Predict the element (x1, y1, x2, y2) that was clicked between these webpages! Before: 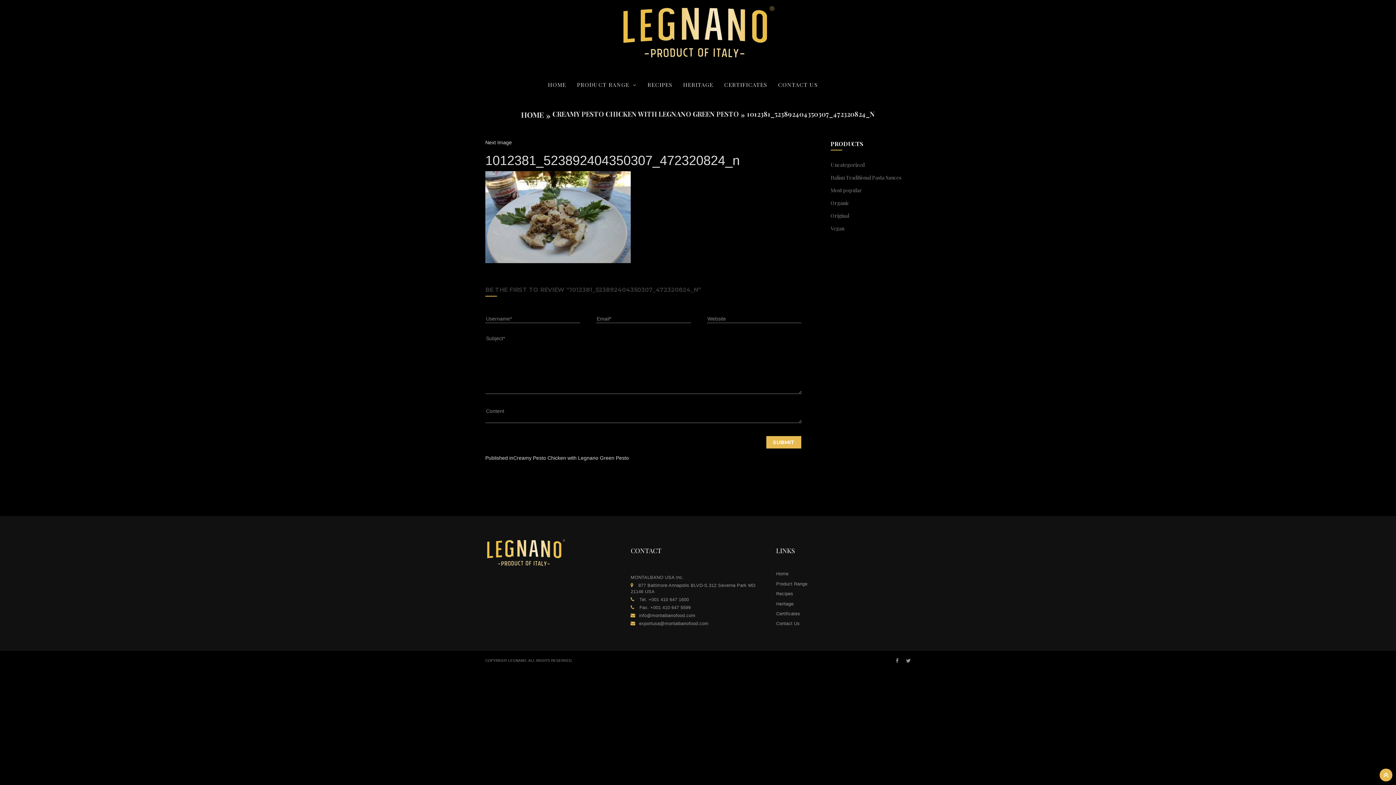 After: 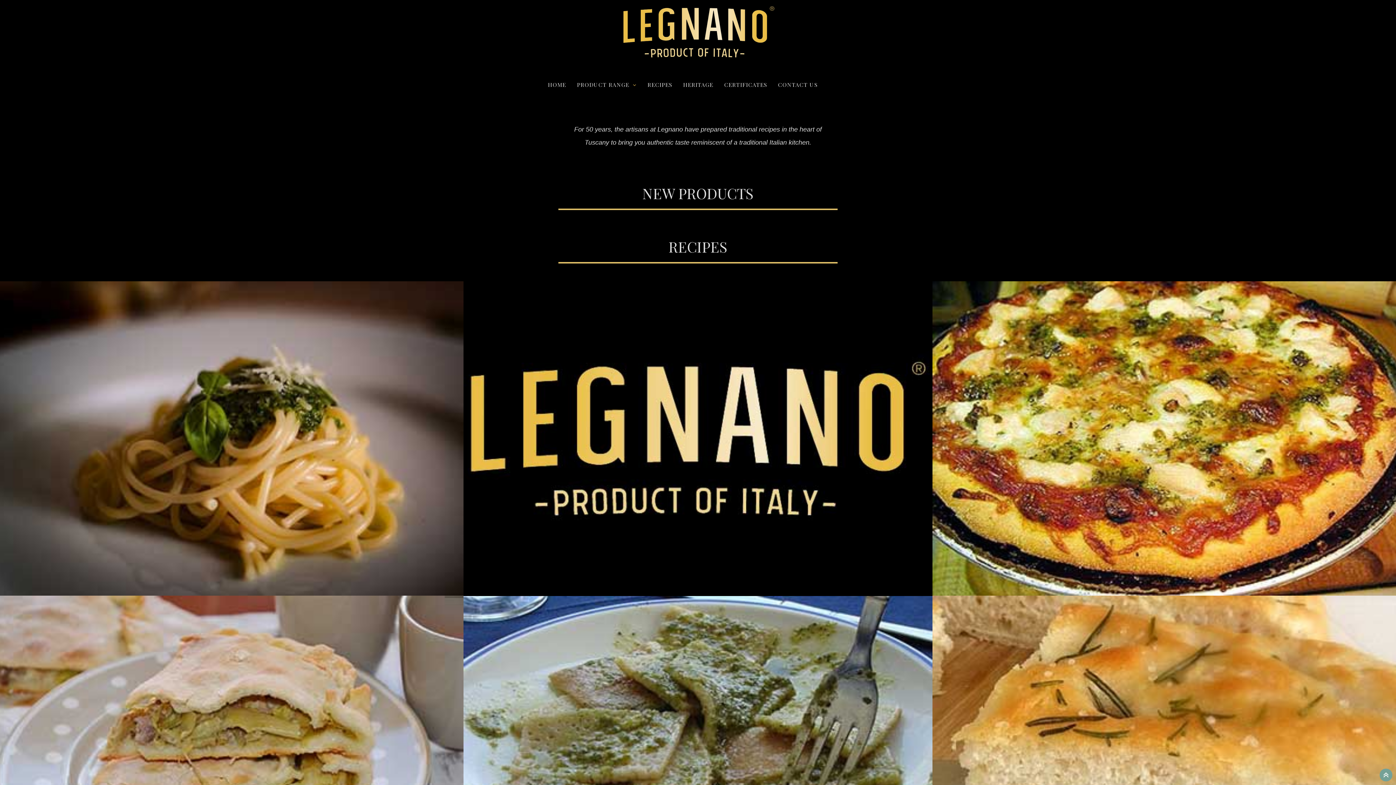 Action: bbox: (619, 29, 776, 34)